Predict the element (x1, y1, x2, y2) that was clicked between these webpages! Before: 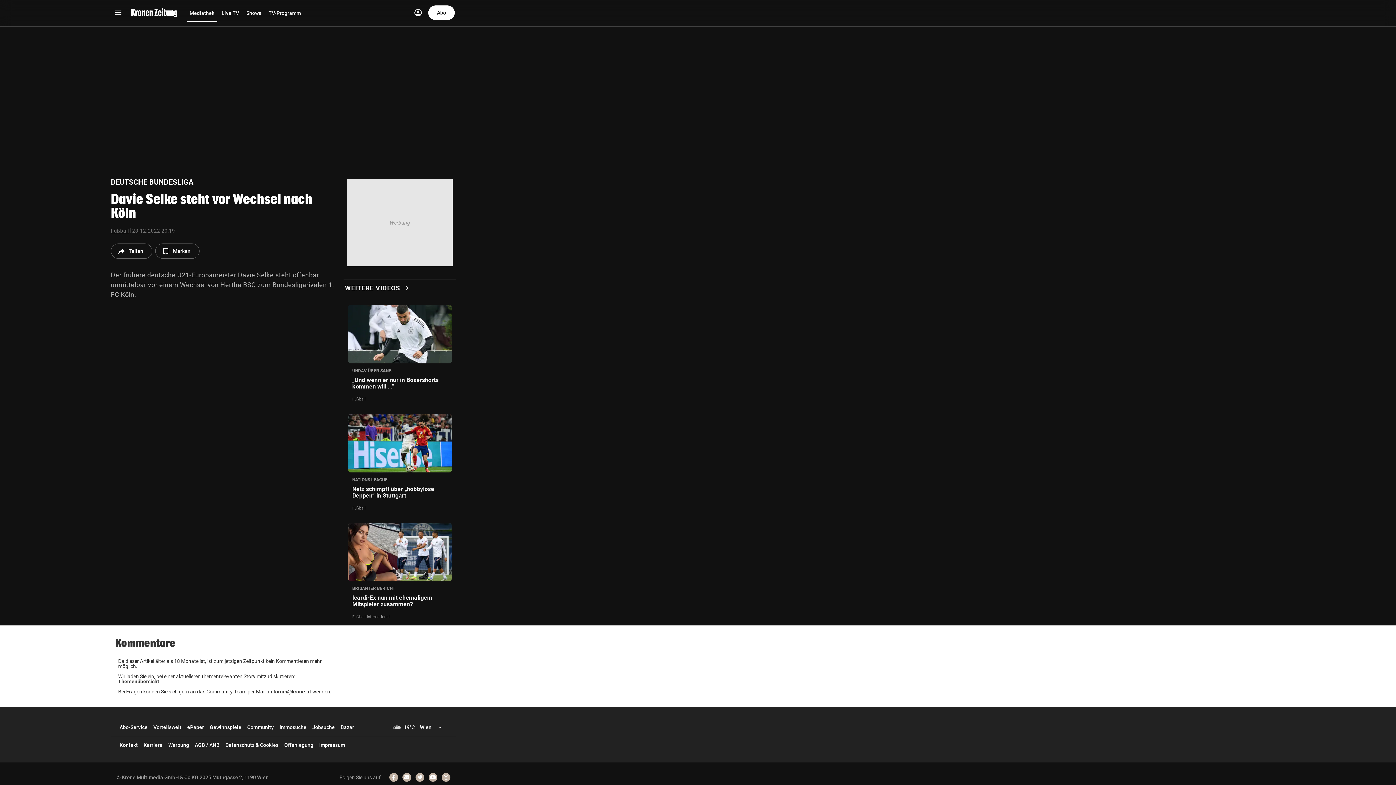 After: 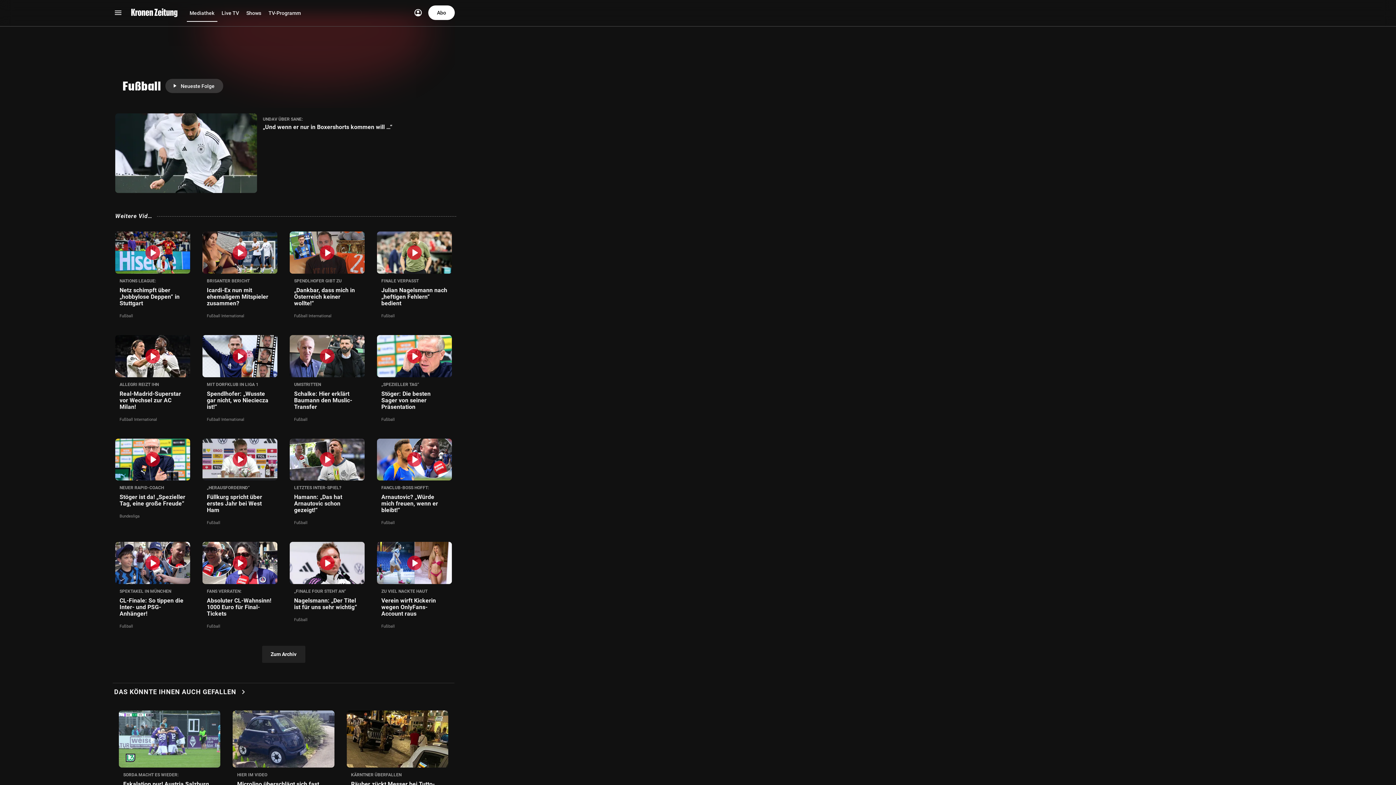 Action: label: Fußball bbox: (110, 227, 128, 234)